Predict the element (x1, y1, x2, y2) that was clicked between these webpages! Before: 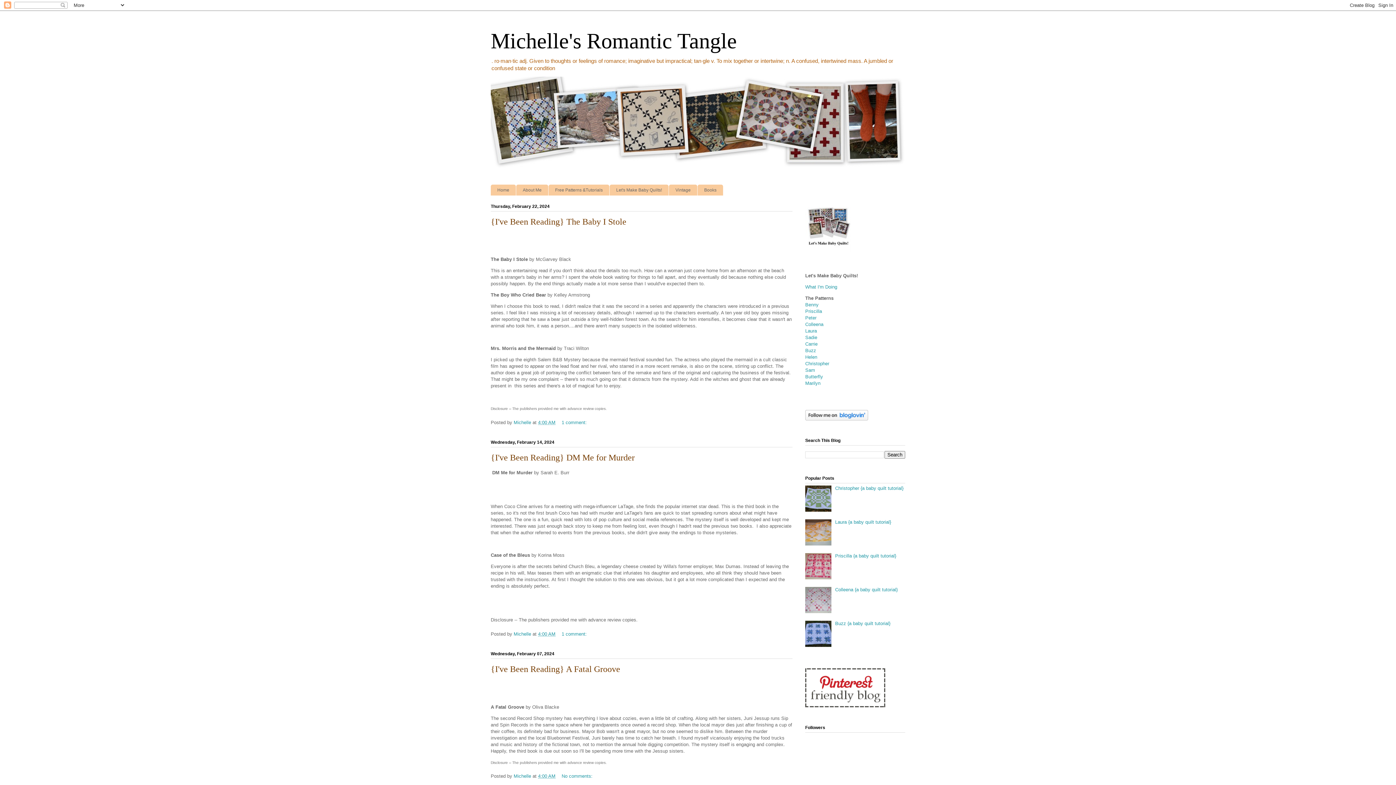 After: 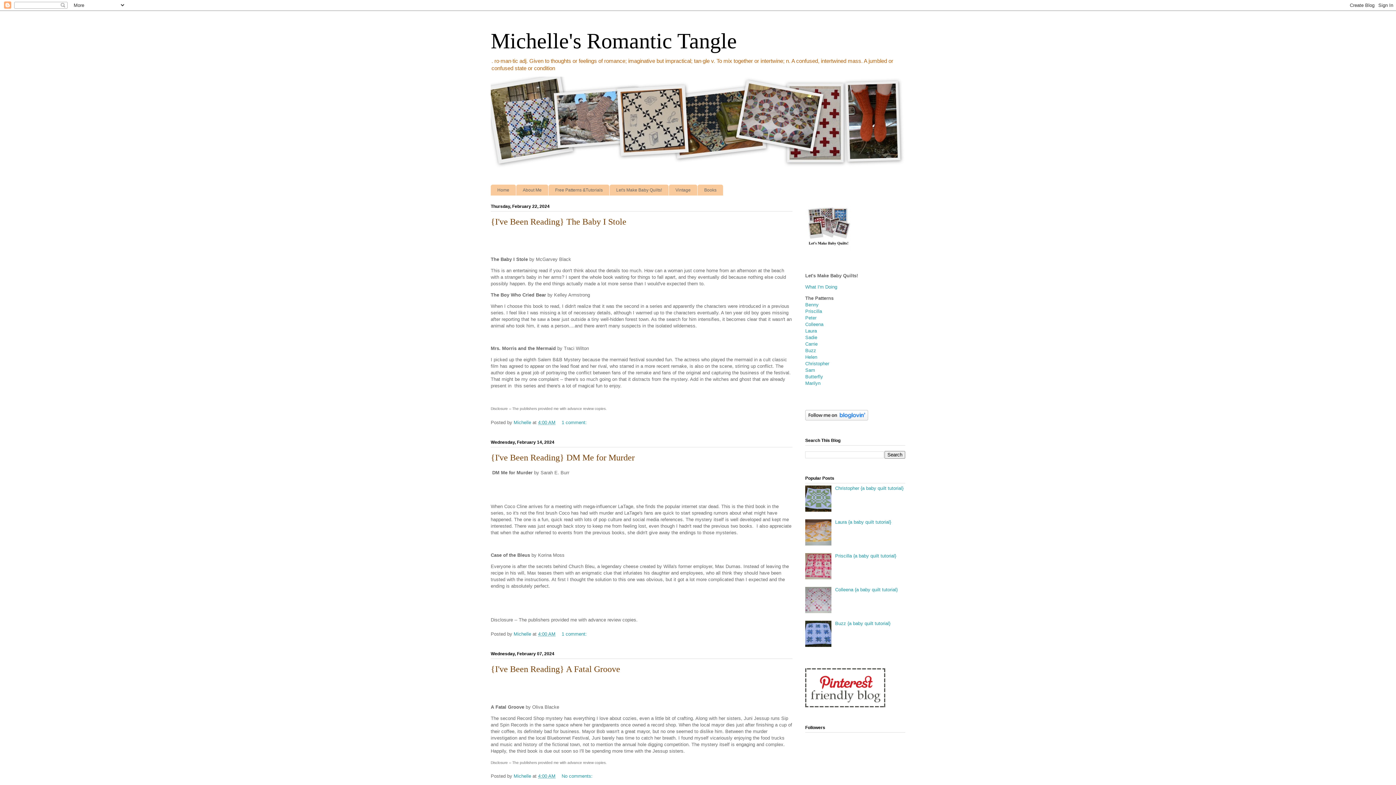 Action: bbox: (805, 575, 833, 580)